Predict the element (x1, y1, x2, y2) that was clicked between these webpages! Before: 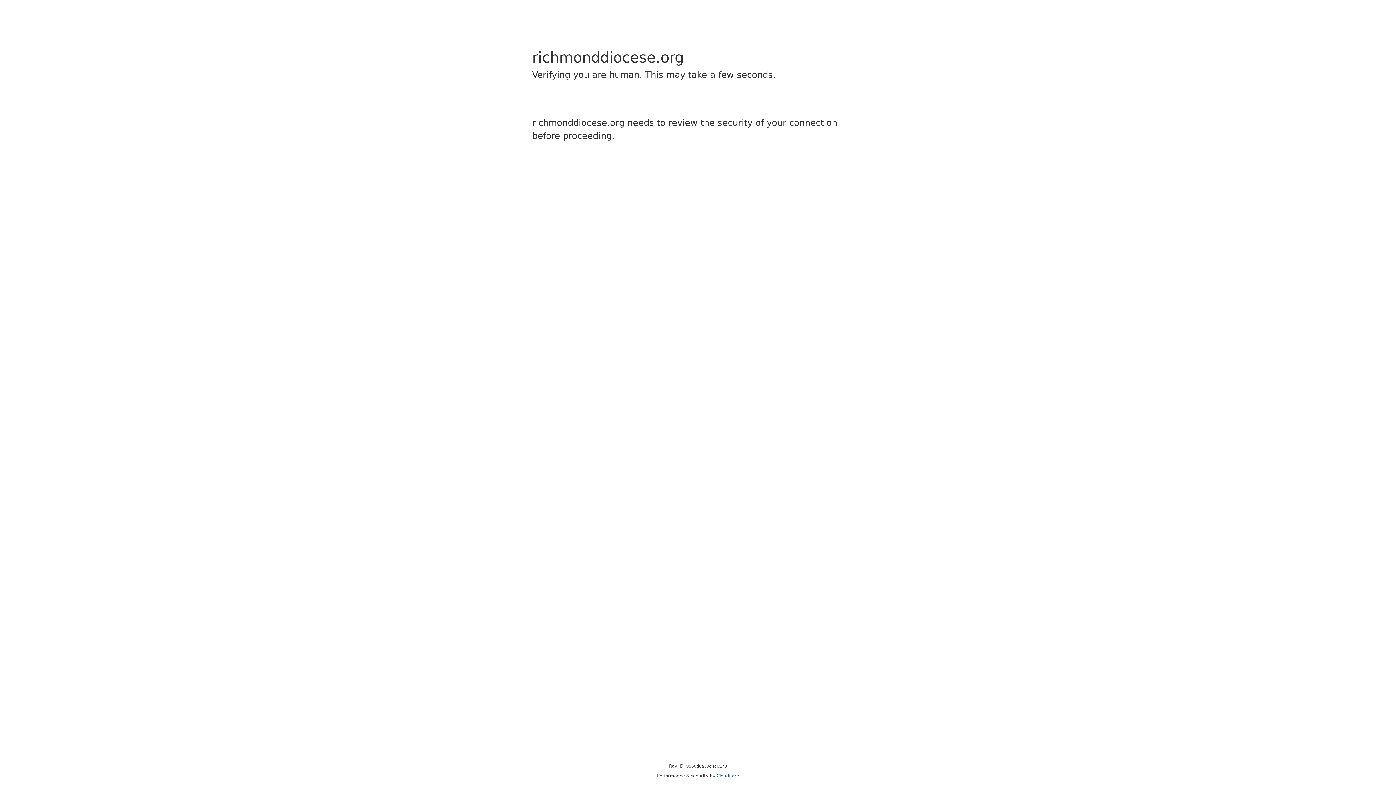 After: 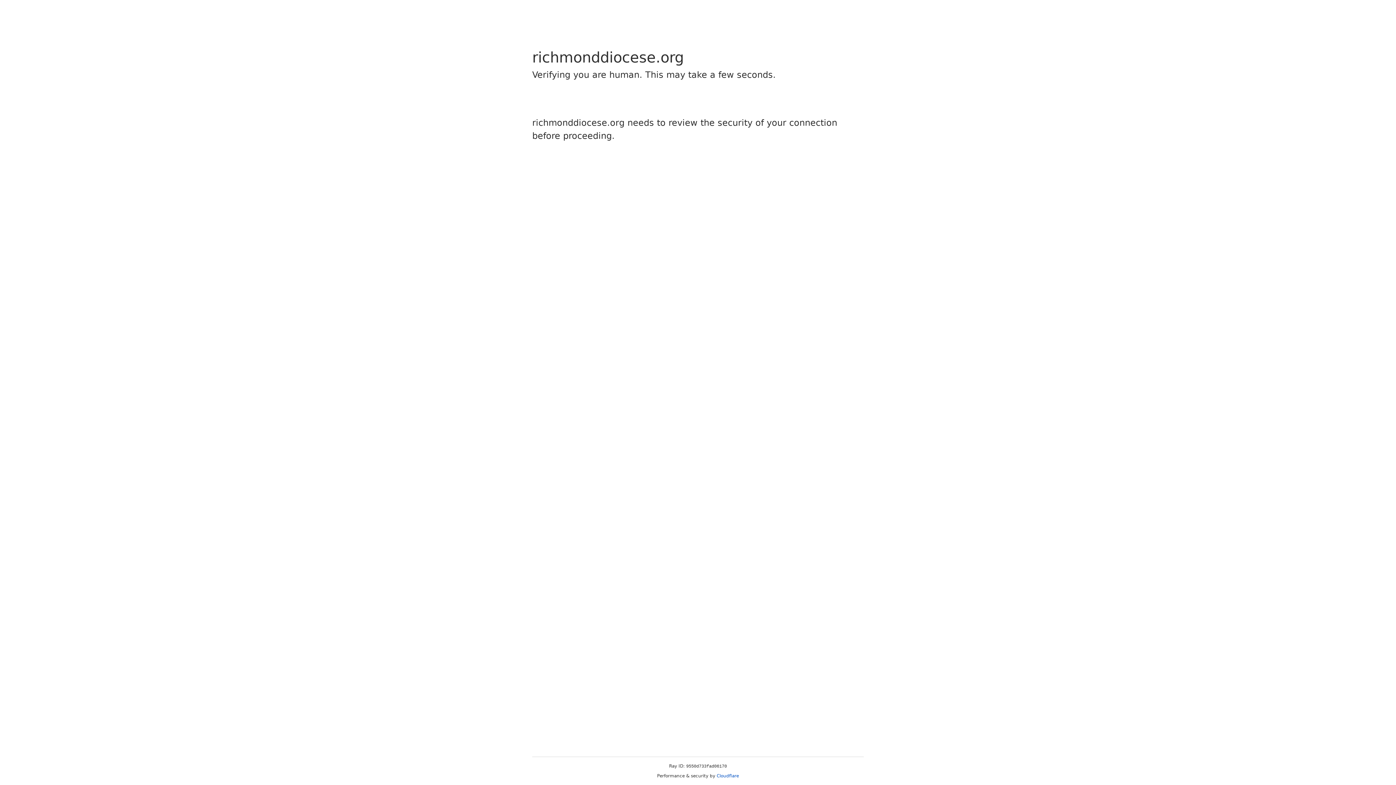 Action: label: Cloudflare bbox: (716, 773, 739, 778)